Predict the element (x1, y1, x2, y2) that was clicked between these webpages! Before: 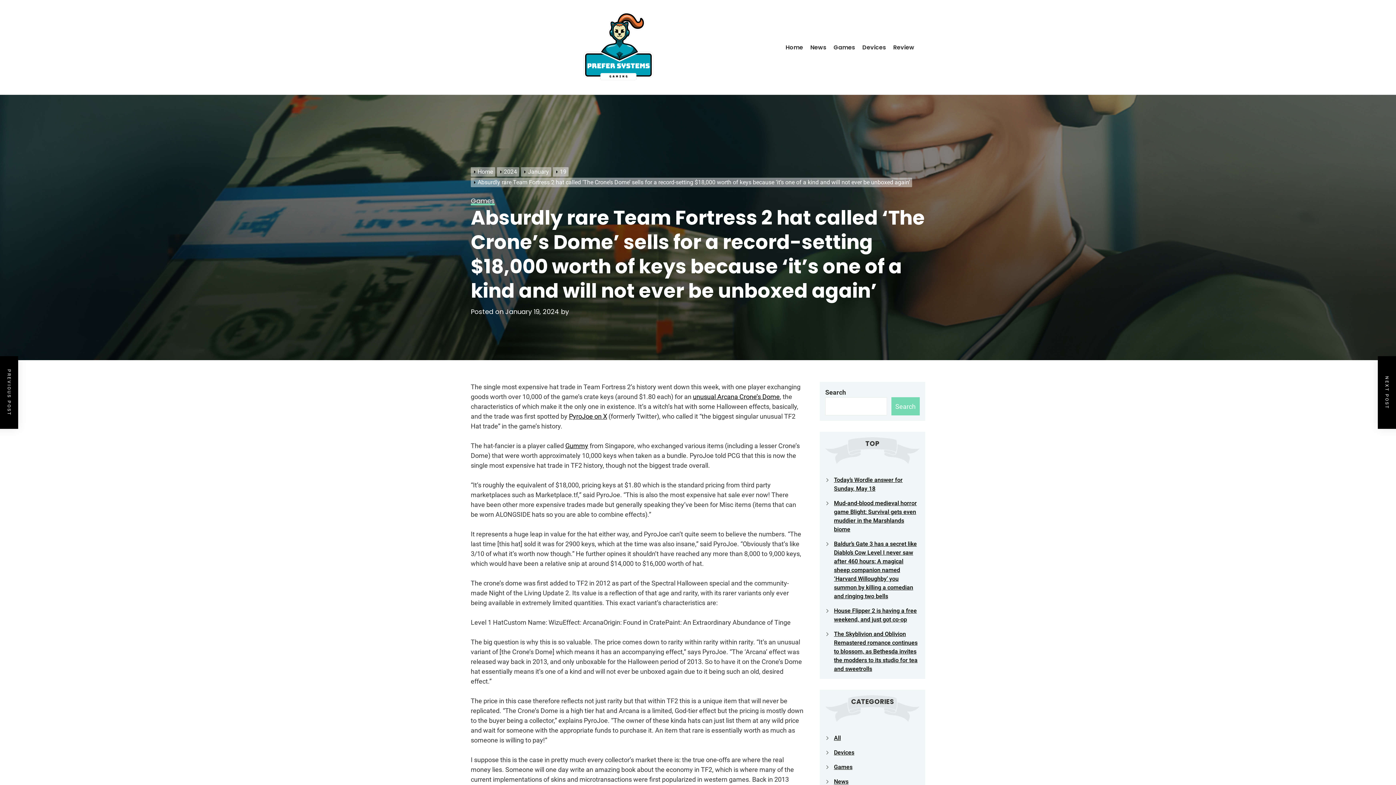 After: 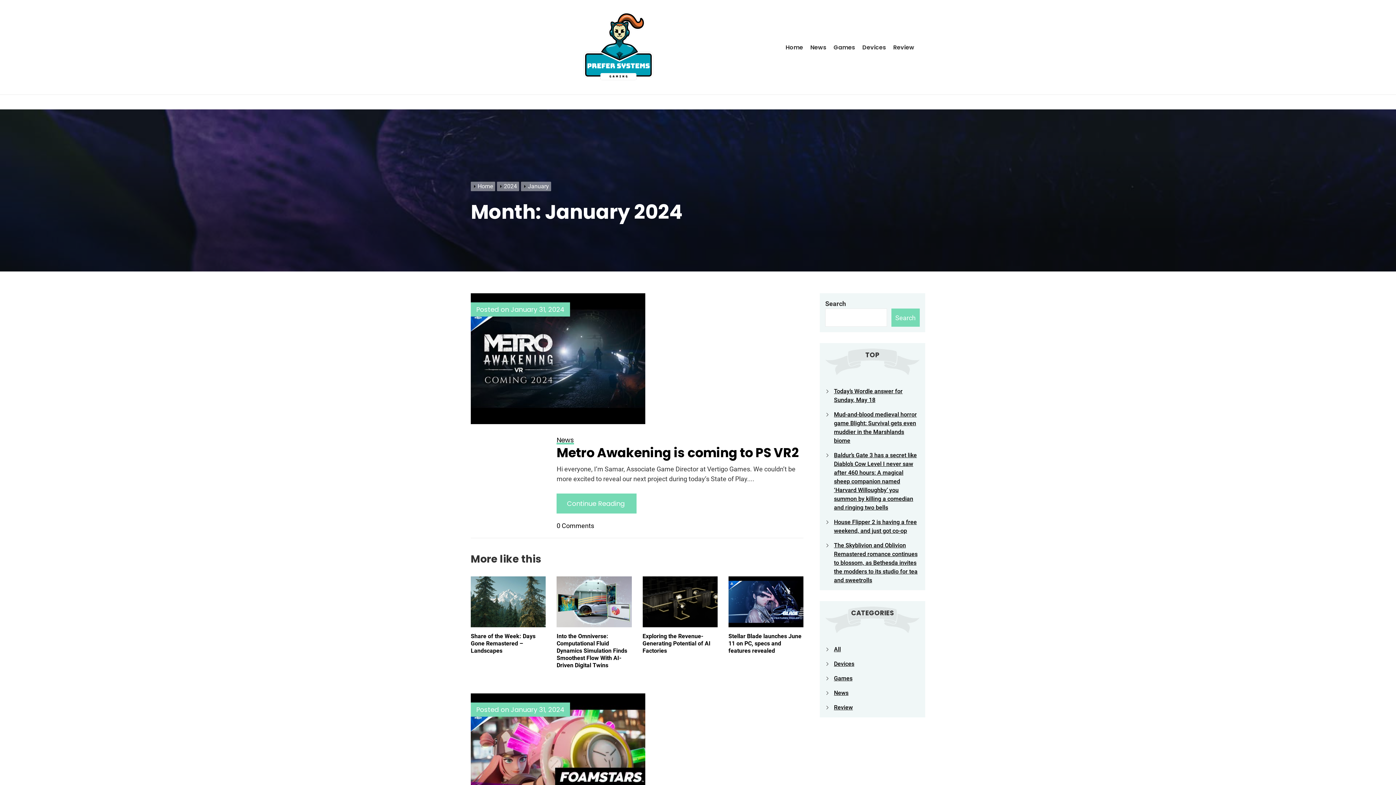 Action: label: January bbox: (521, 168, 553, 175)